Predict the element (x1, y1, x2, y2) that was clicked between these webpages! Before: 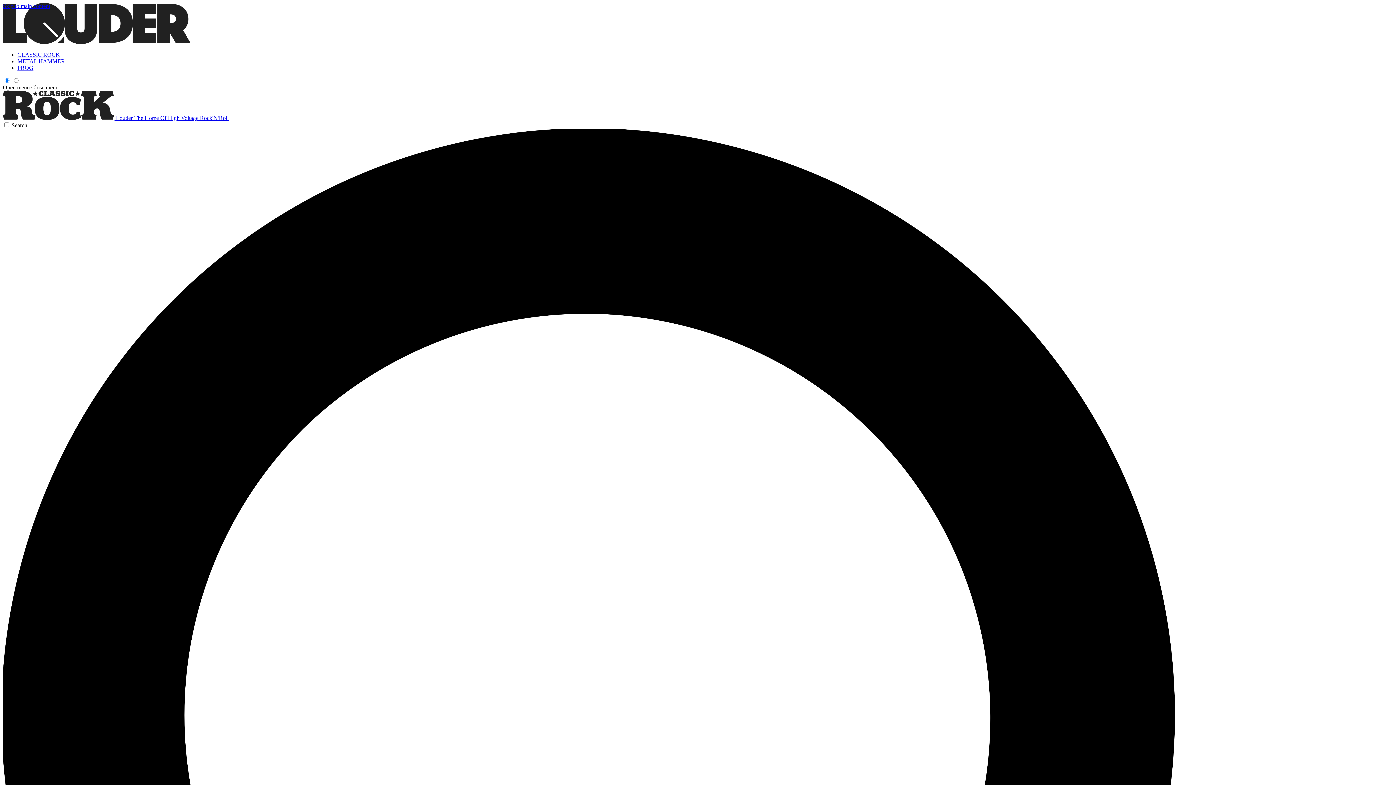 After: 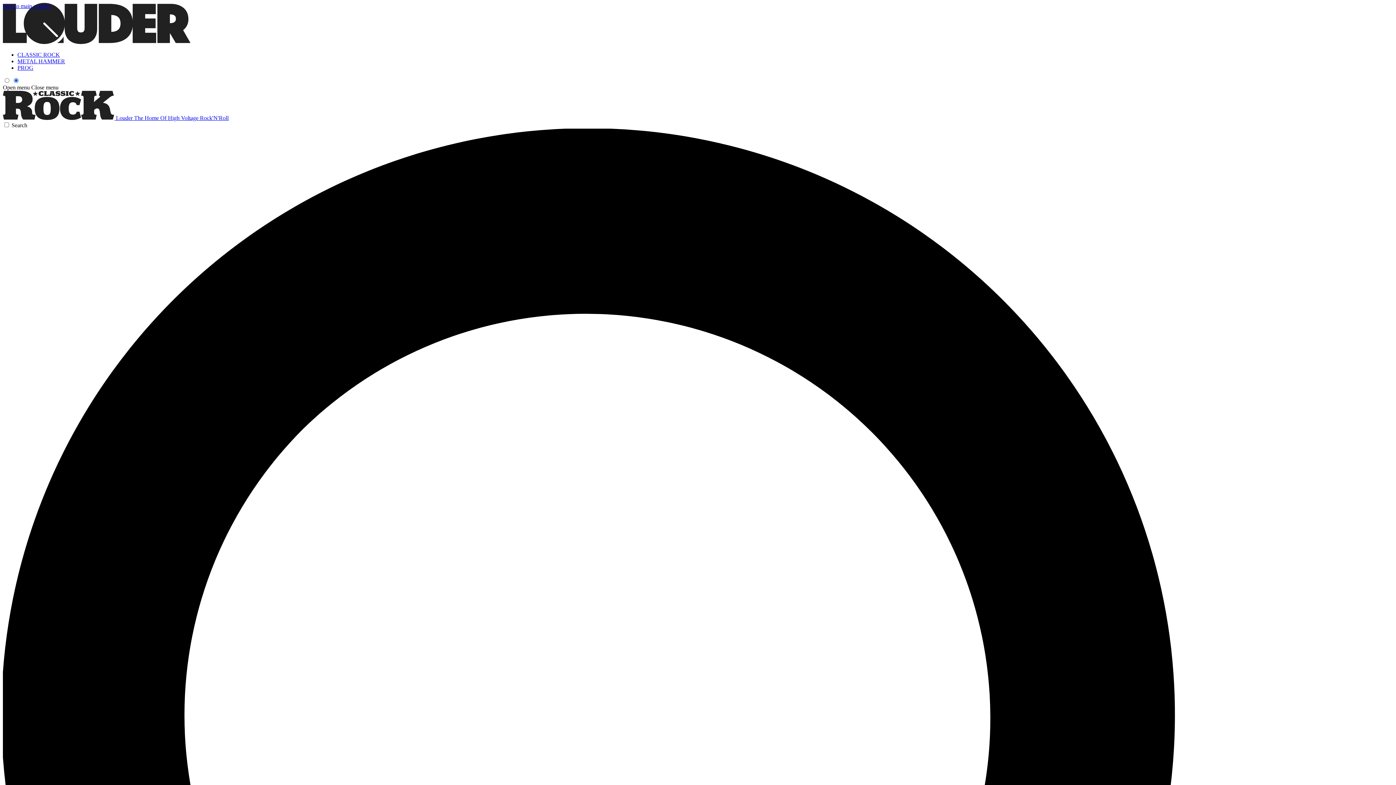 Action: label: Open menu bbox: (2, 84, 29, 90)